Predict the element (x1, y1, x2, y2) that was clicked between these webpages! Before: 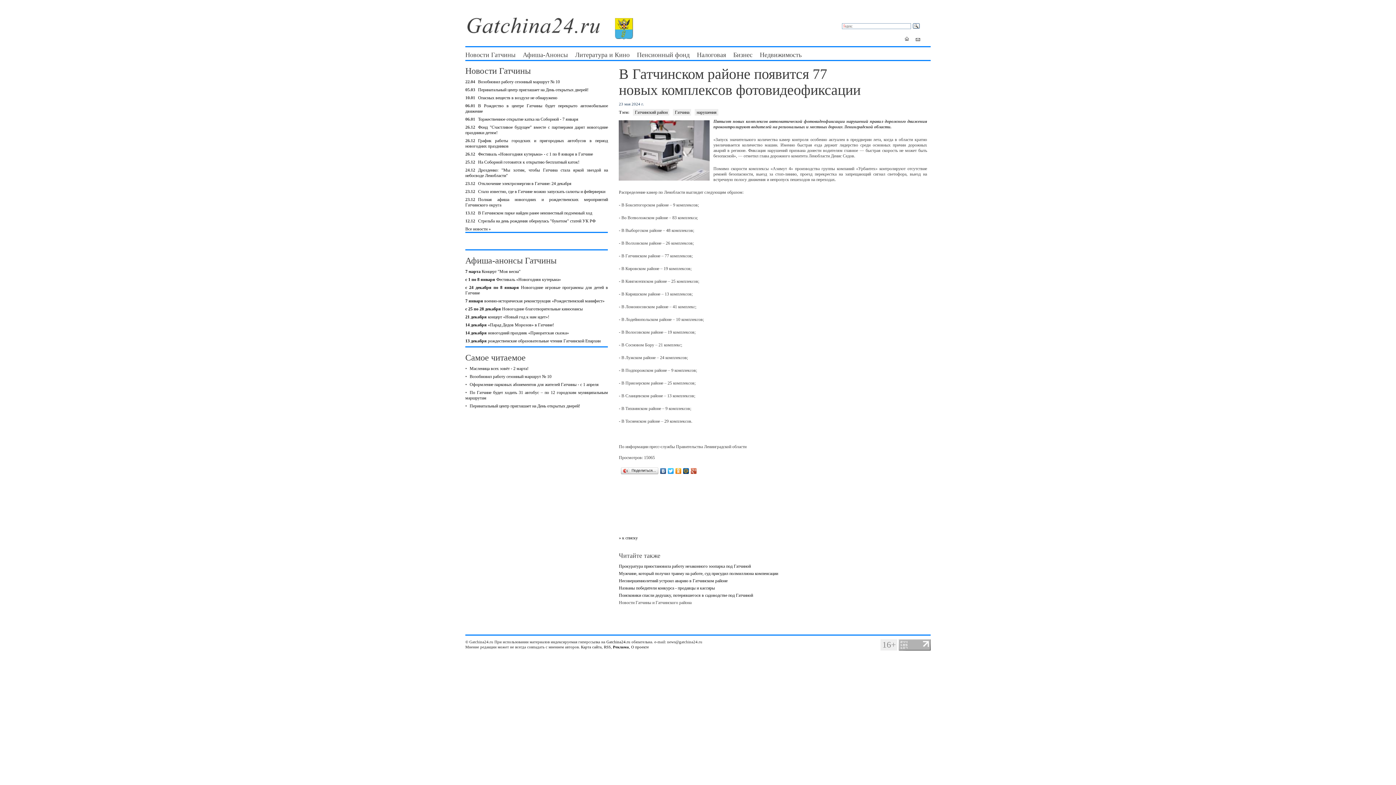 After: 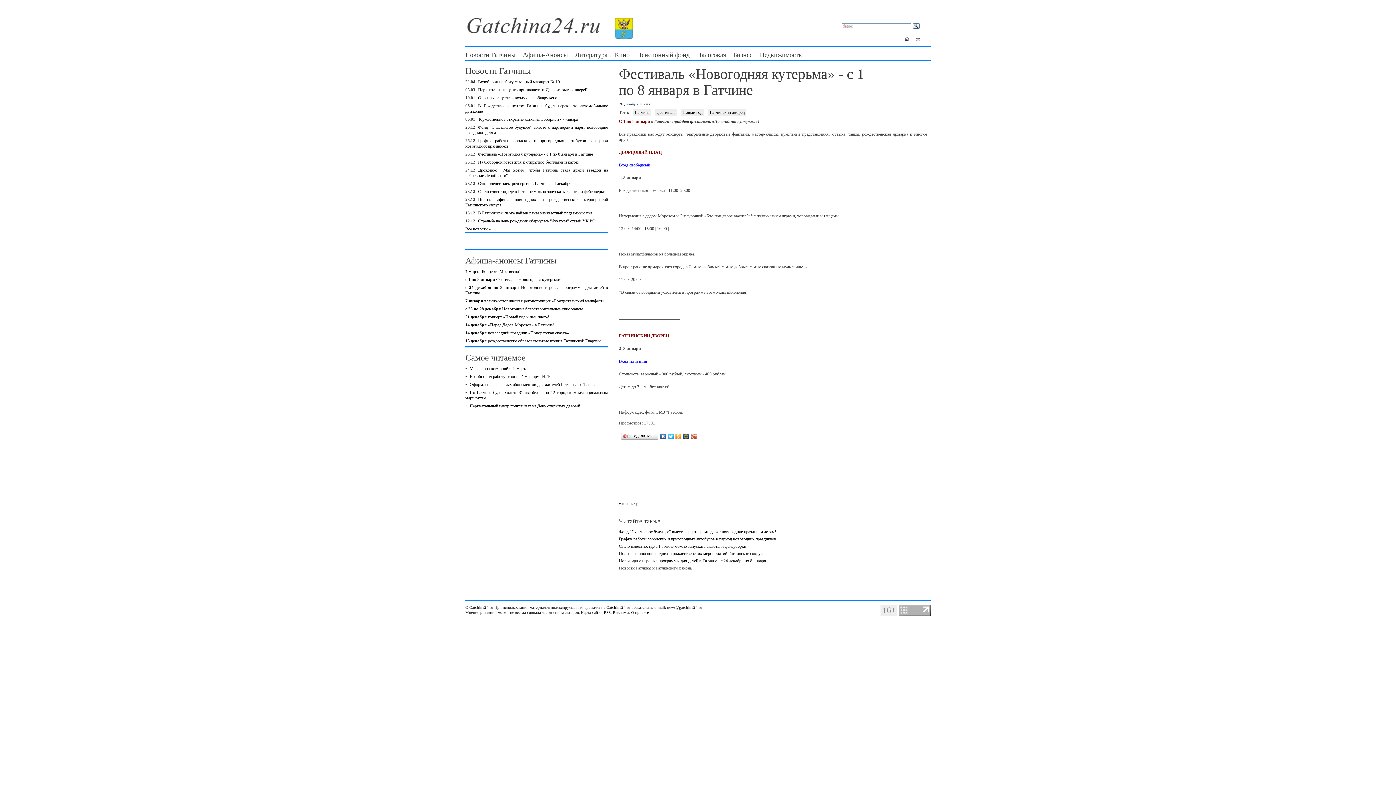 Action: bbox: (478, 151, 593, 156) label: Фестиваль «Новогодняя кутерьма» - с 1 по 8 января в Гатчине